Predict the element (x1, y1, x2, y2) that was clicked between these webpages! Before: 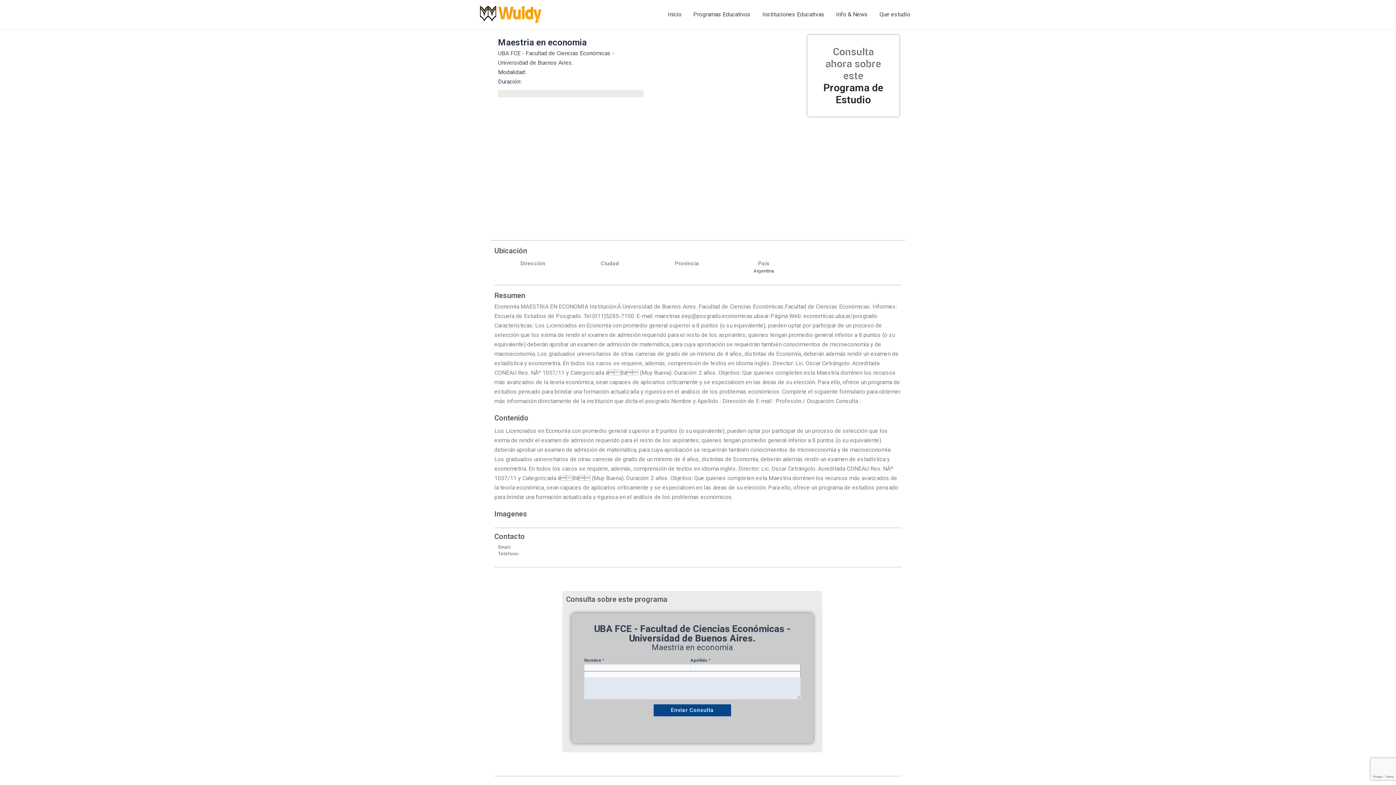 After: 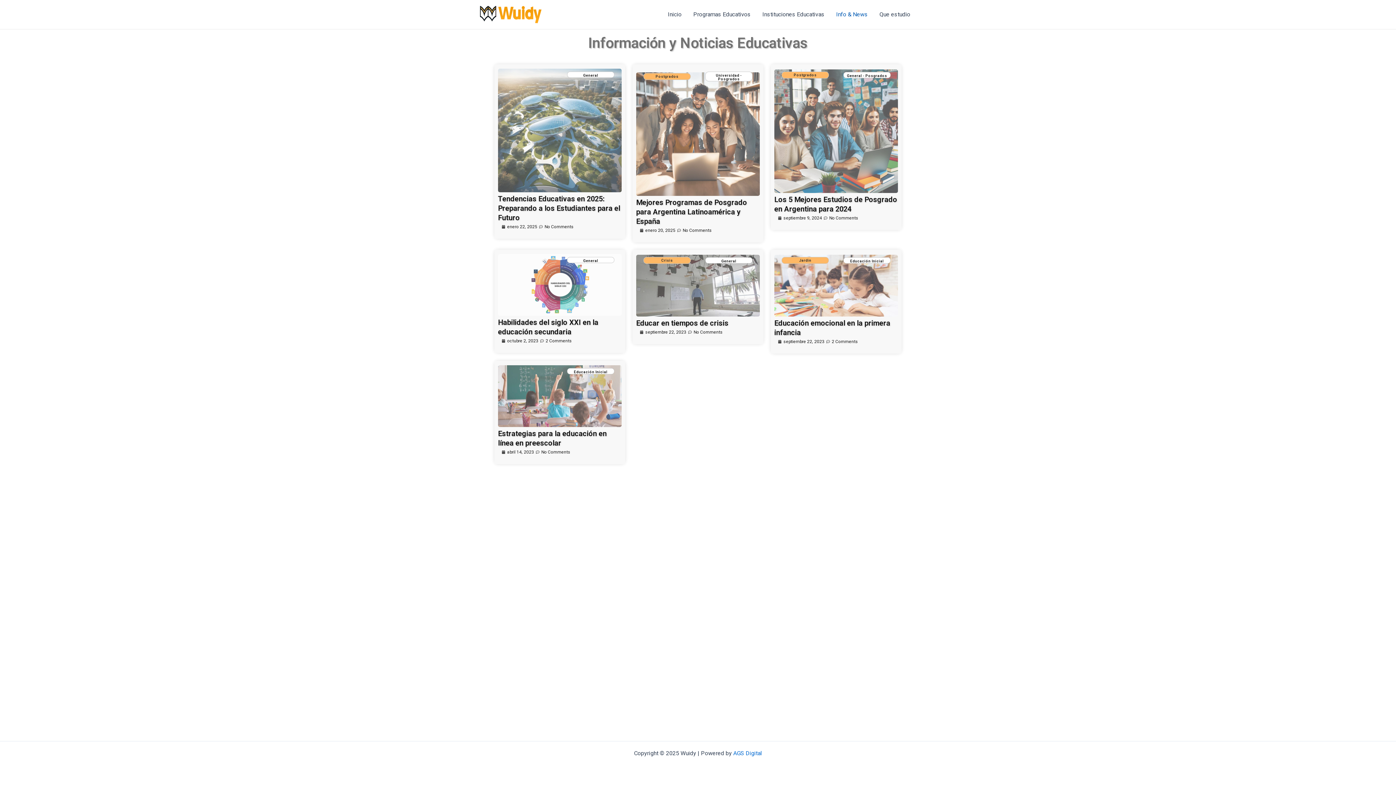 Action: label: Info & News bbox: (830, 0, 873, 29)